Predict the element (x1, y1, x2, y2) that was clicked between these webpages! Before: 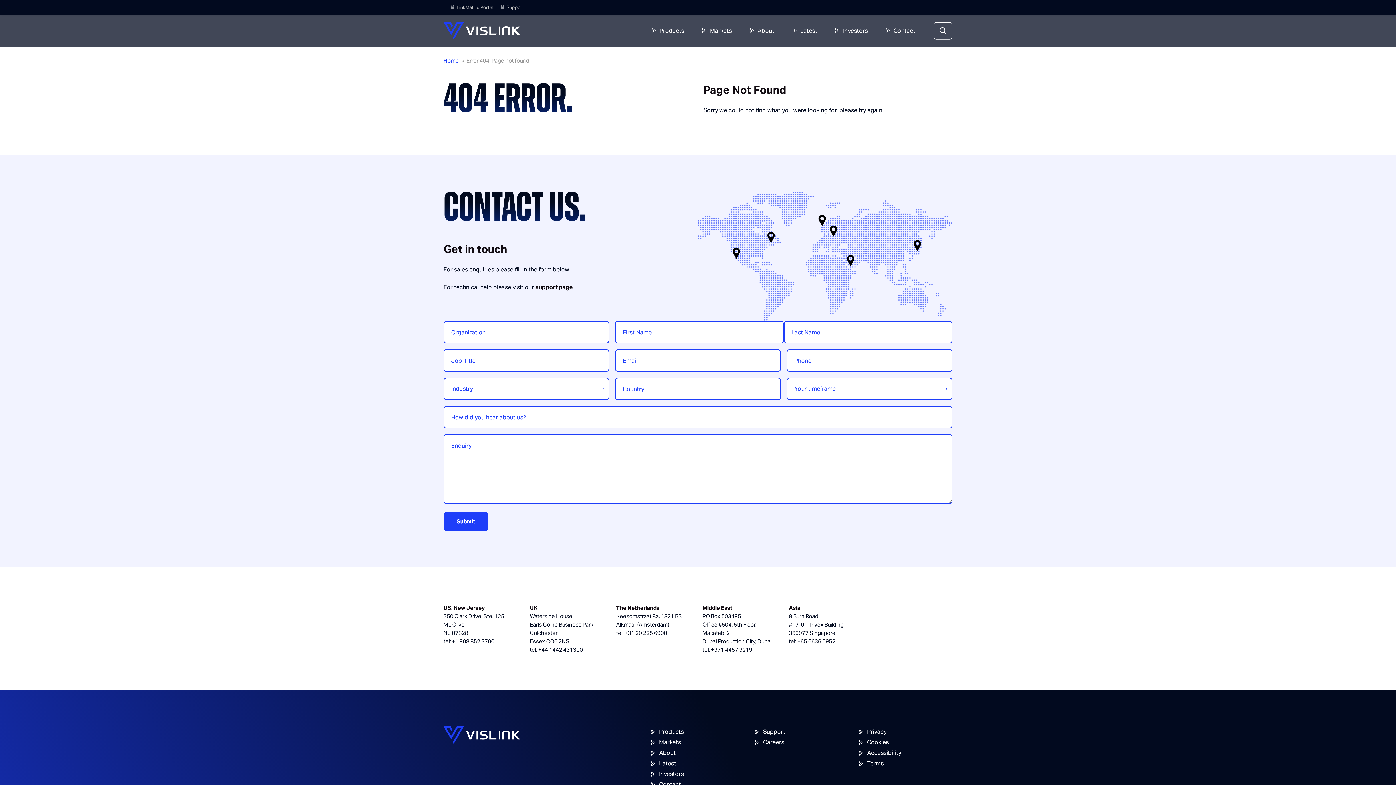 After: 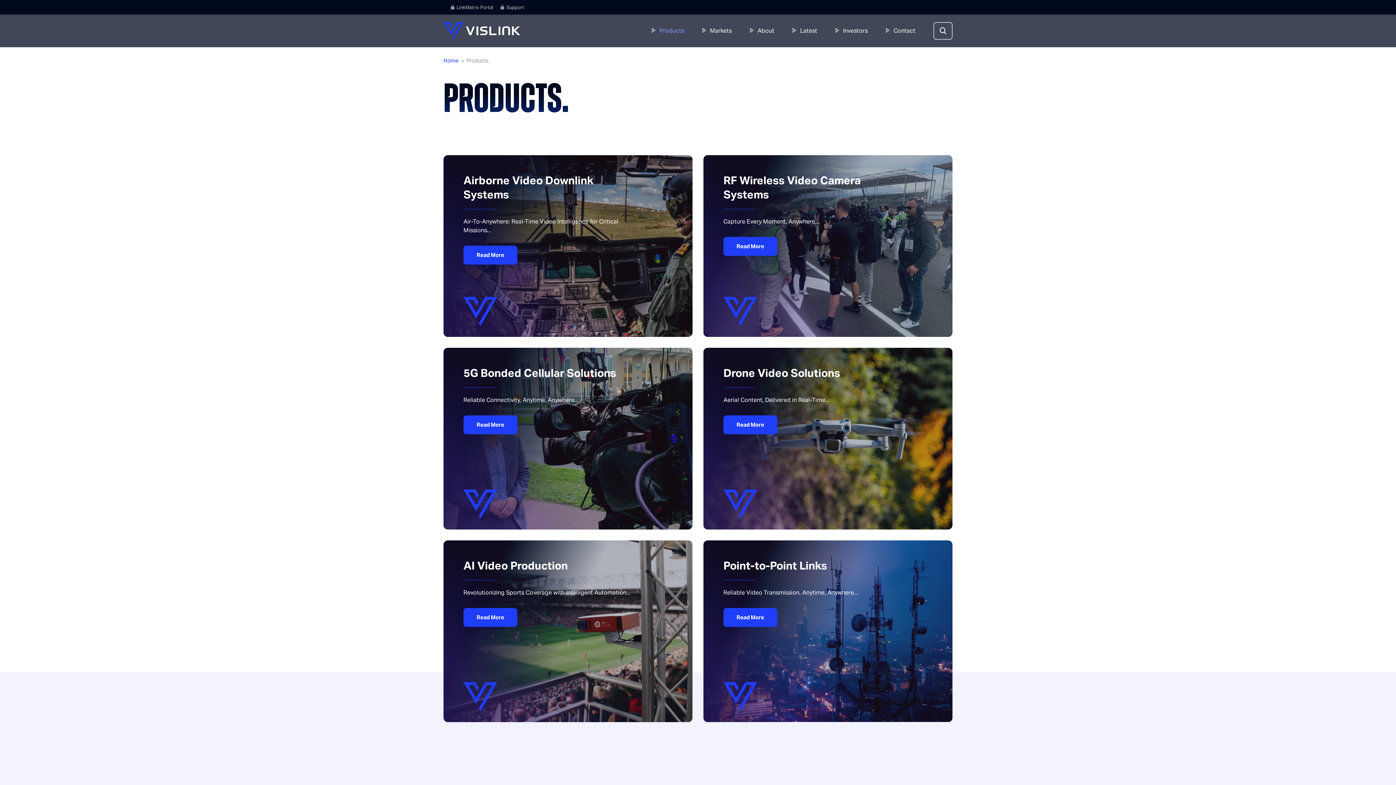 Action: bbox: (651, 726, 744, 737) label: Products